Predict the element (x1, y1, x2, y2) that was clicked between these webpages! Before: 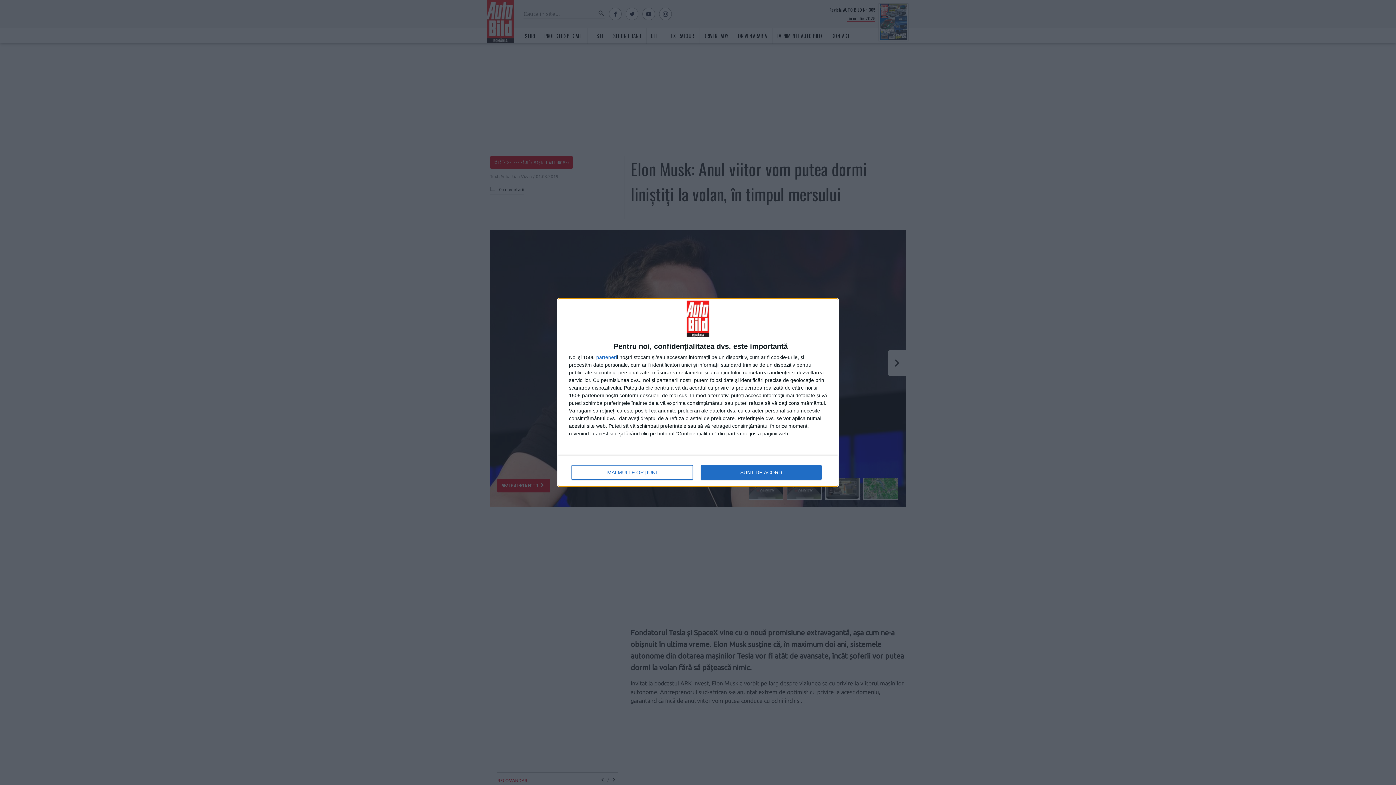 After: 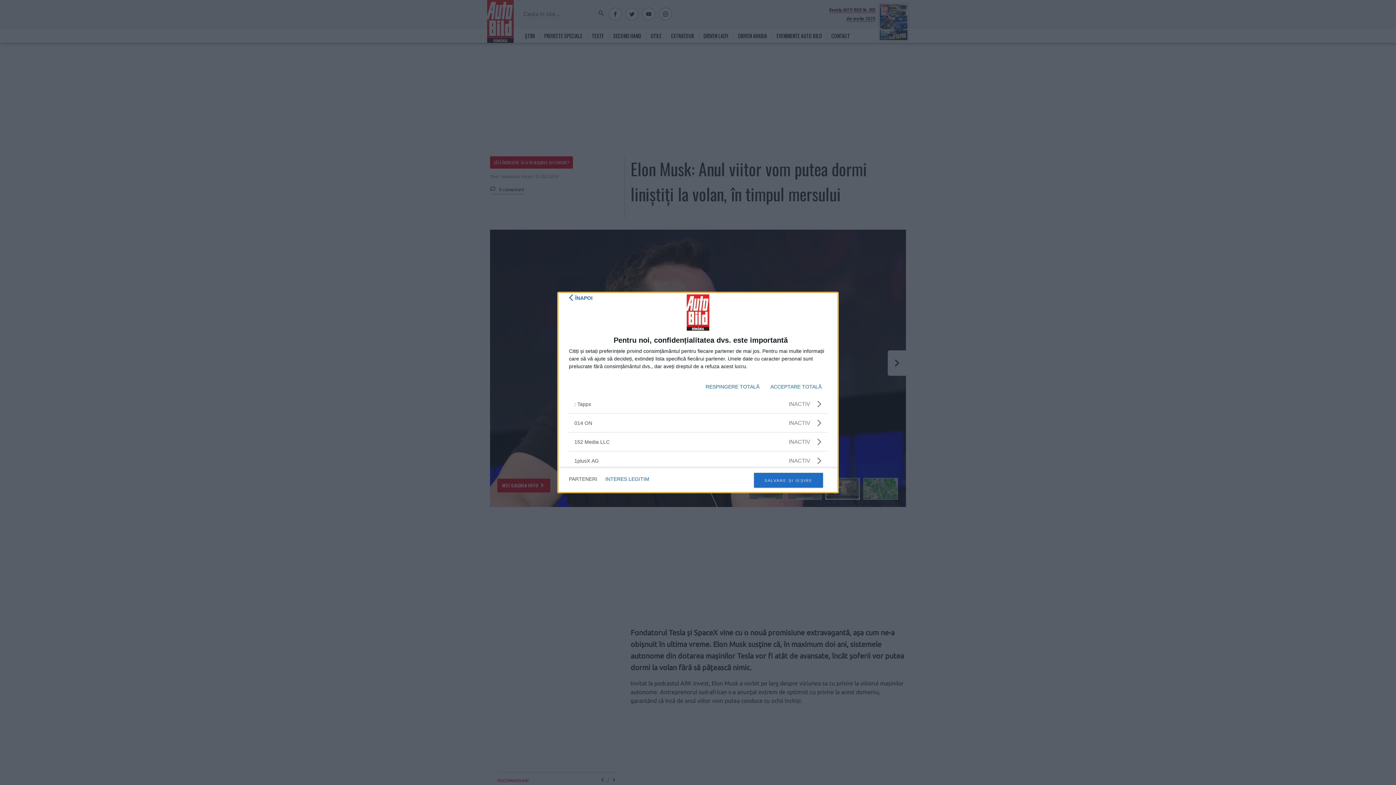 Action: label: parteneri bbox: (596, 354, 617, 360)